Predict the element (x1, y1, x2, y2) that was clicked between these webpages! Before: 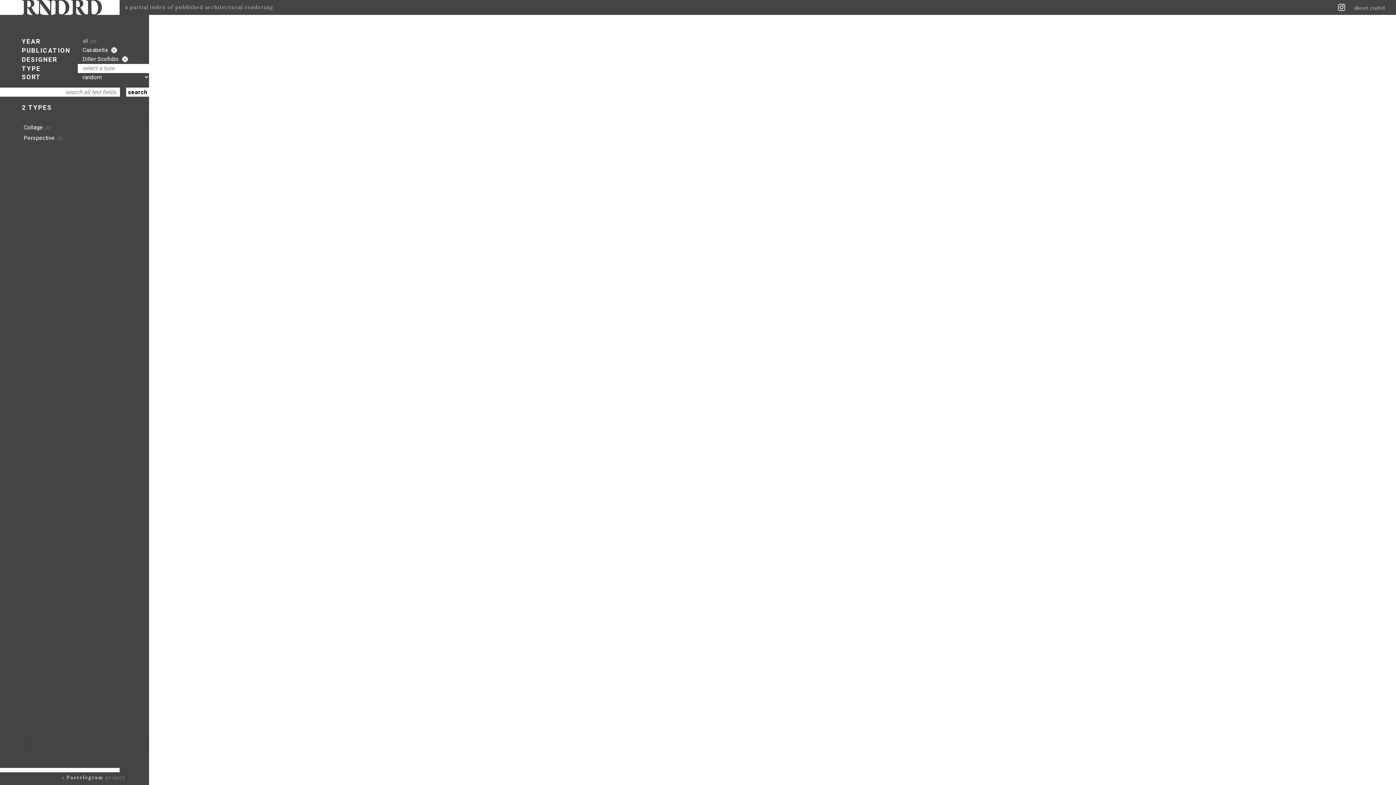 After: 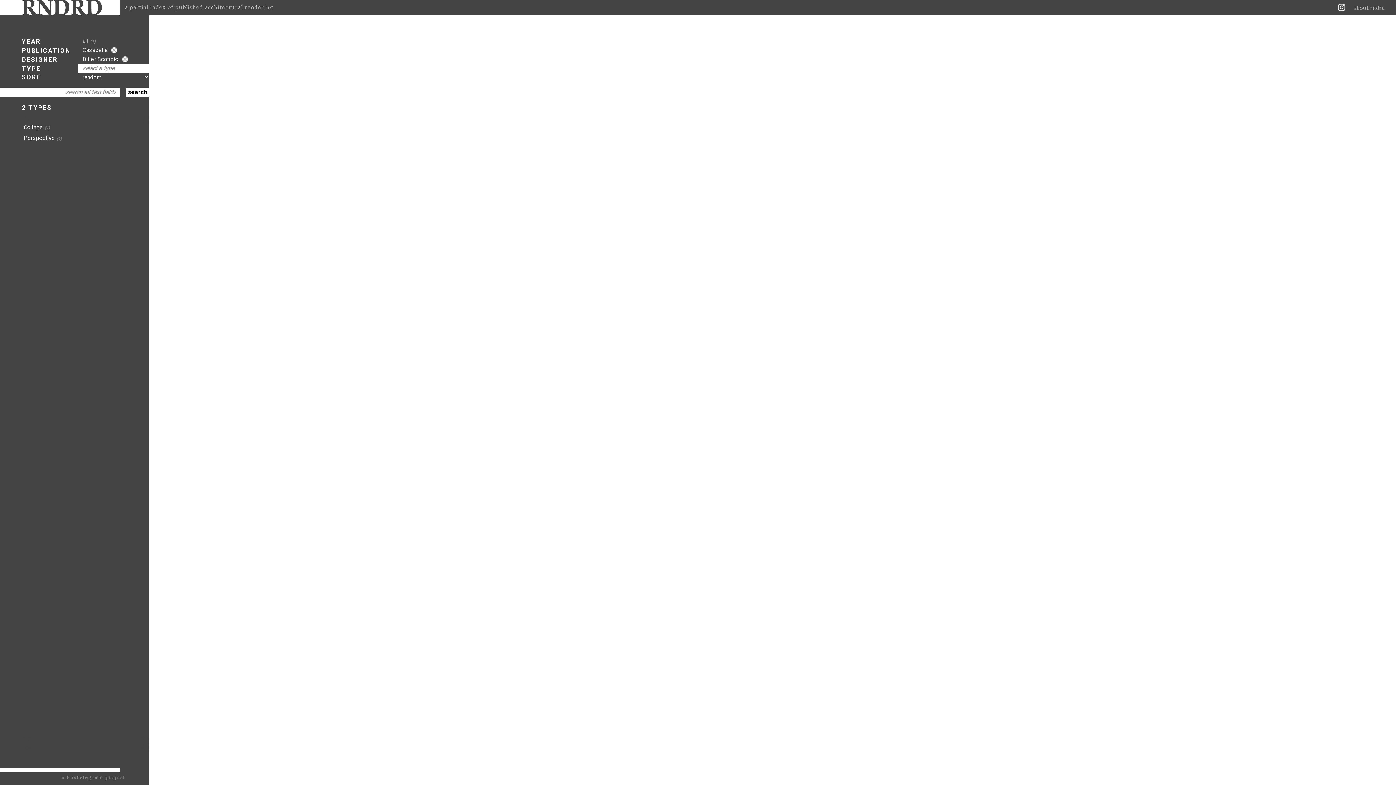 Action: label: Pastelegram bbox: (66, 774, 103, 781)